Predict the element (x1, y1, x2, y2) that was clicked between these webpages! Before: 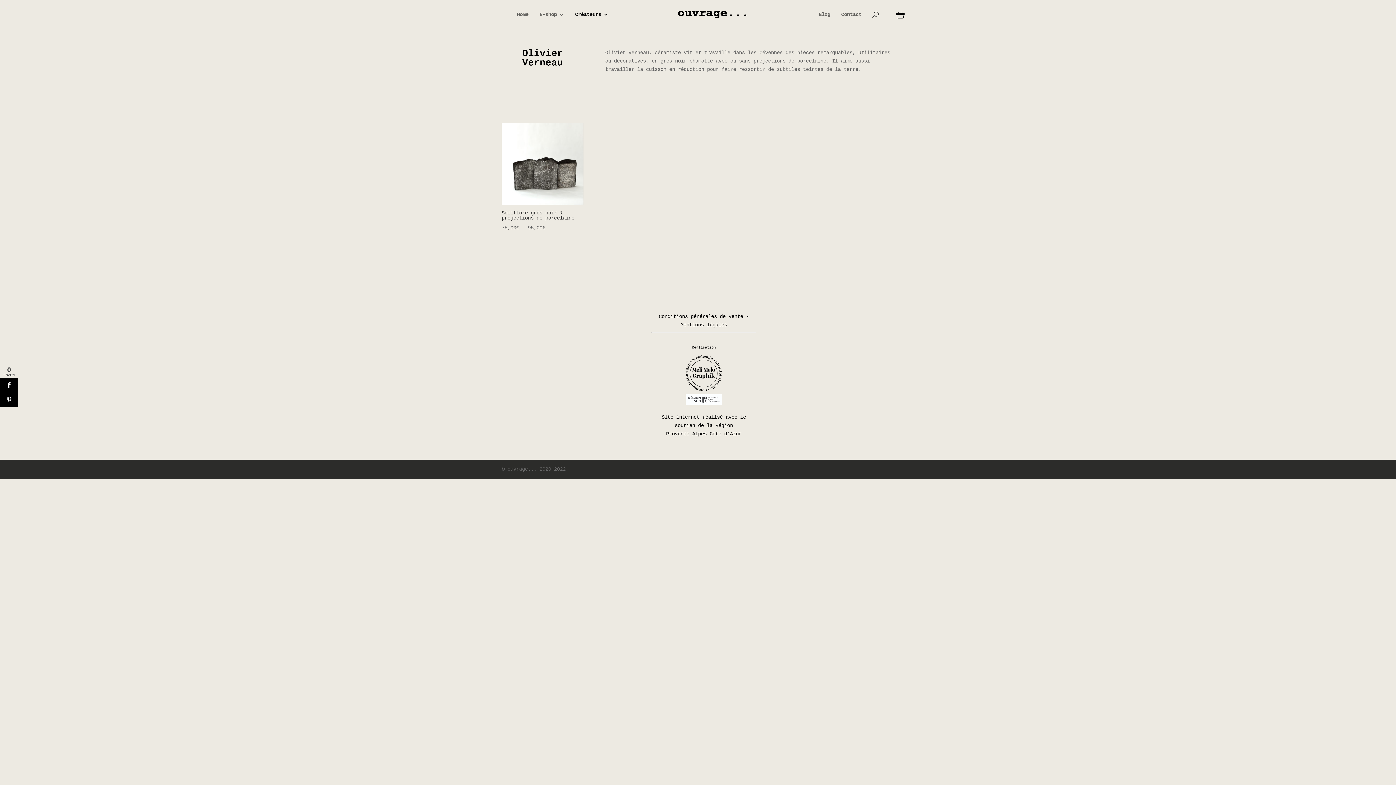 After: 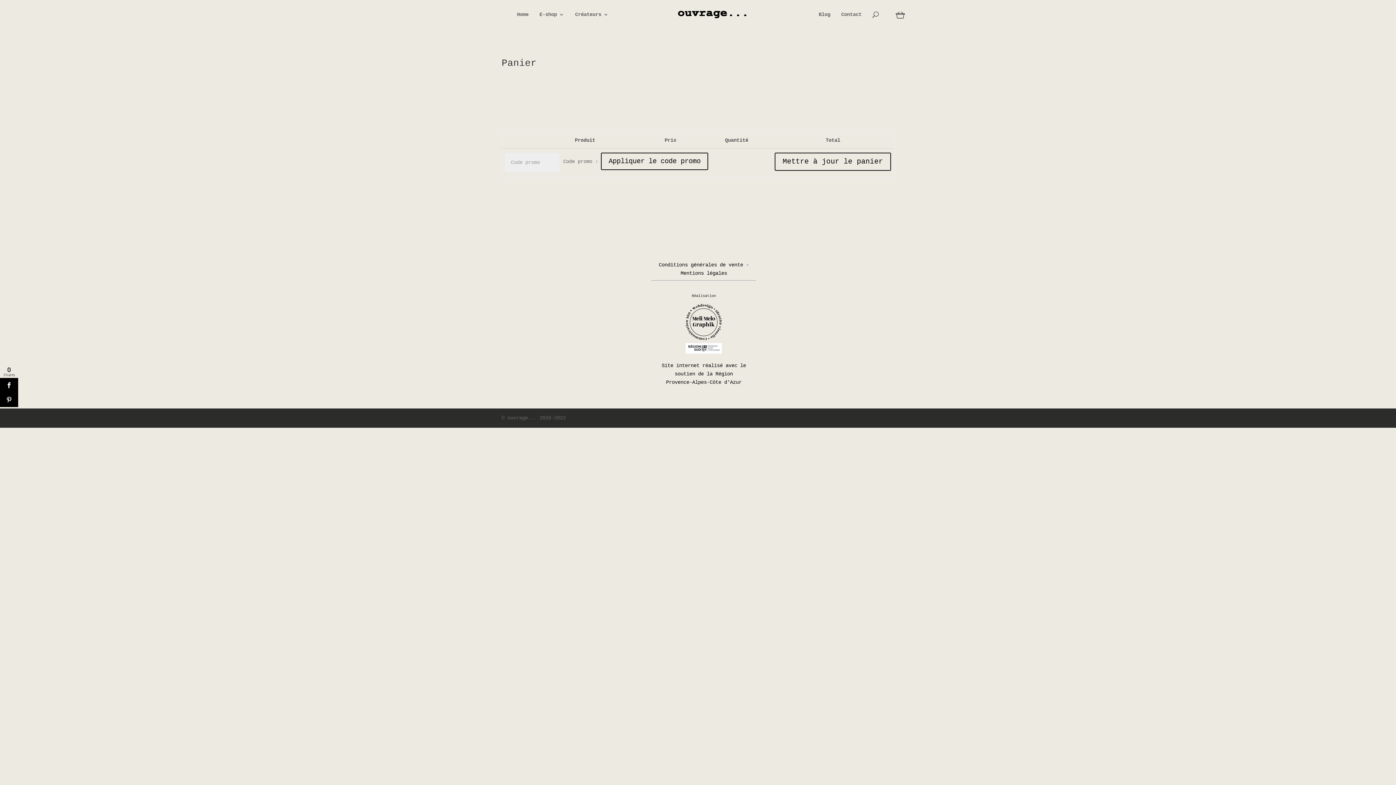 Action: bbox: (874, 11, 890, 24)